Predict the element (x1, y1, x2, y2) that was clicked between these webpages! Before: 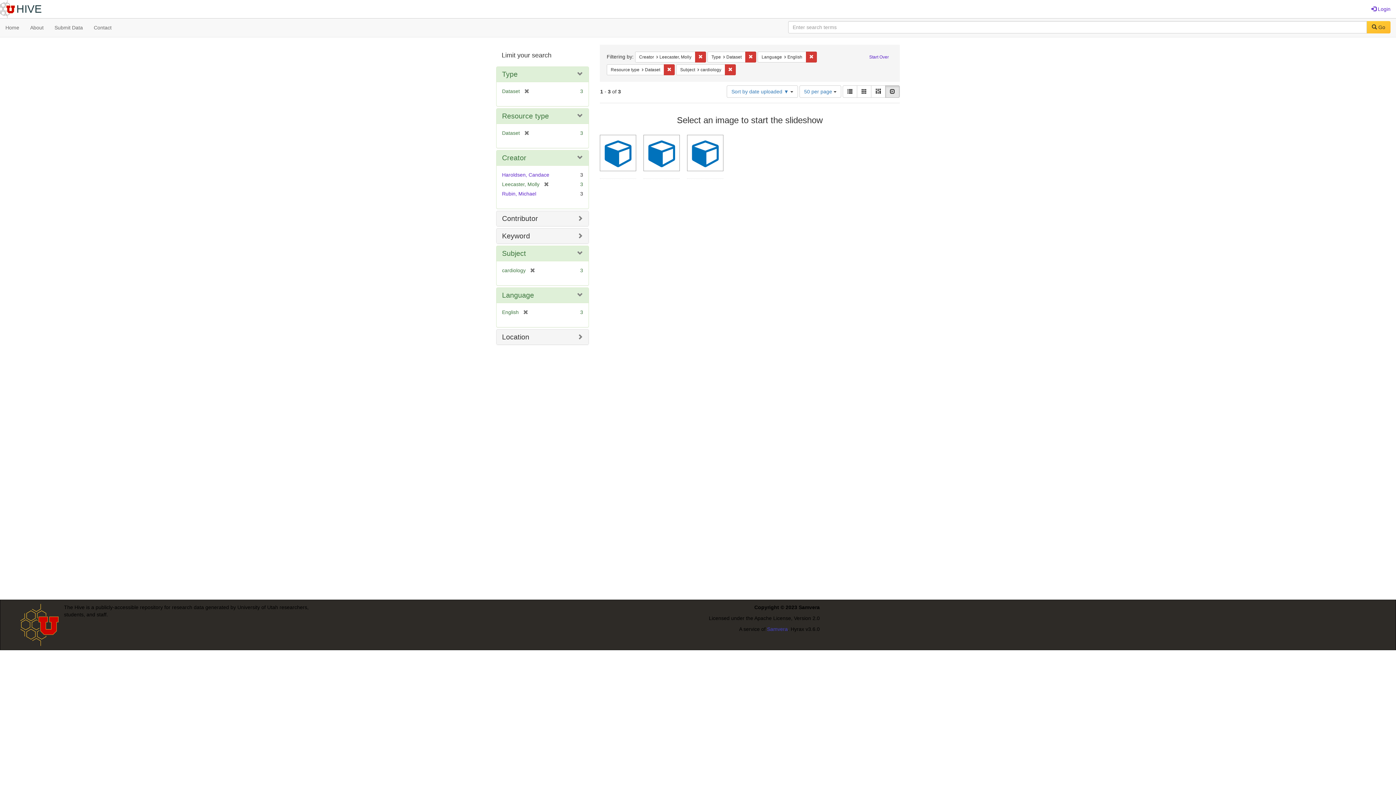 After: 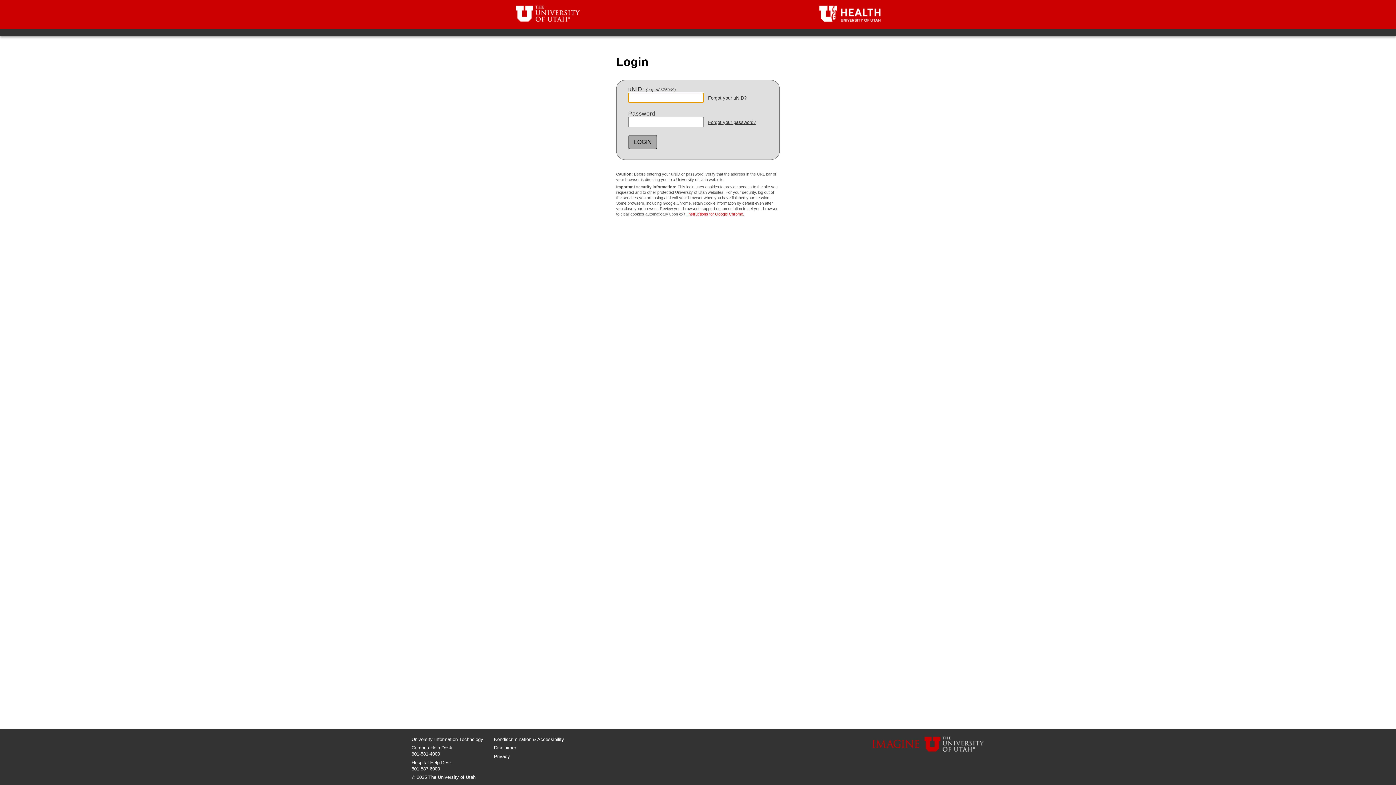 Action: bbox: (1366, 0, 1396, 18) label:  Login